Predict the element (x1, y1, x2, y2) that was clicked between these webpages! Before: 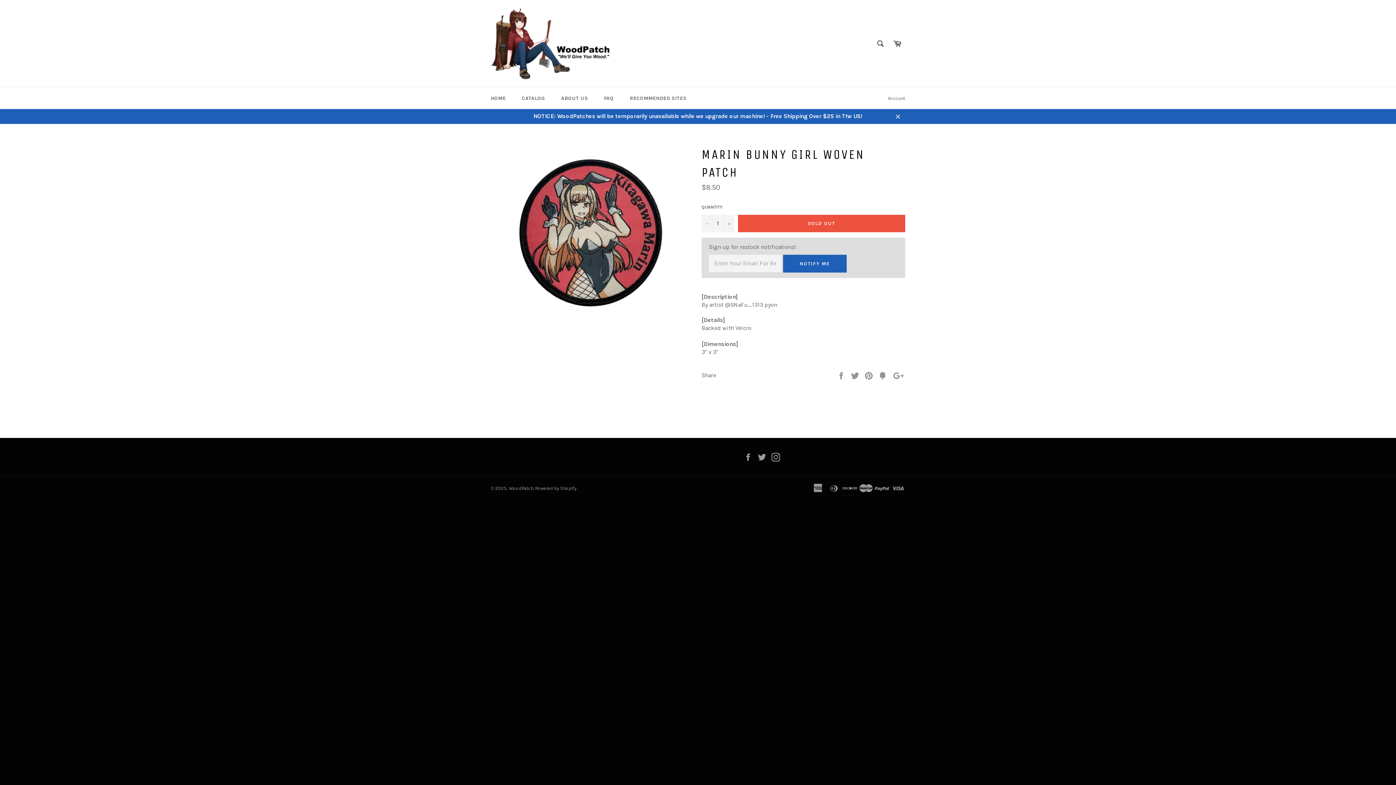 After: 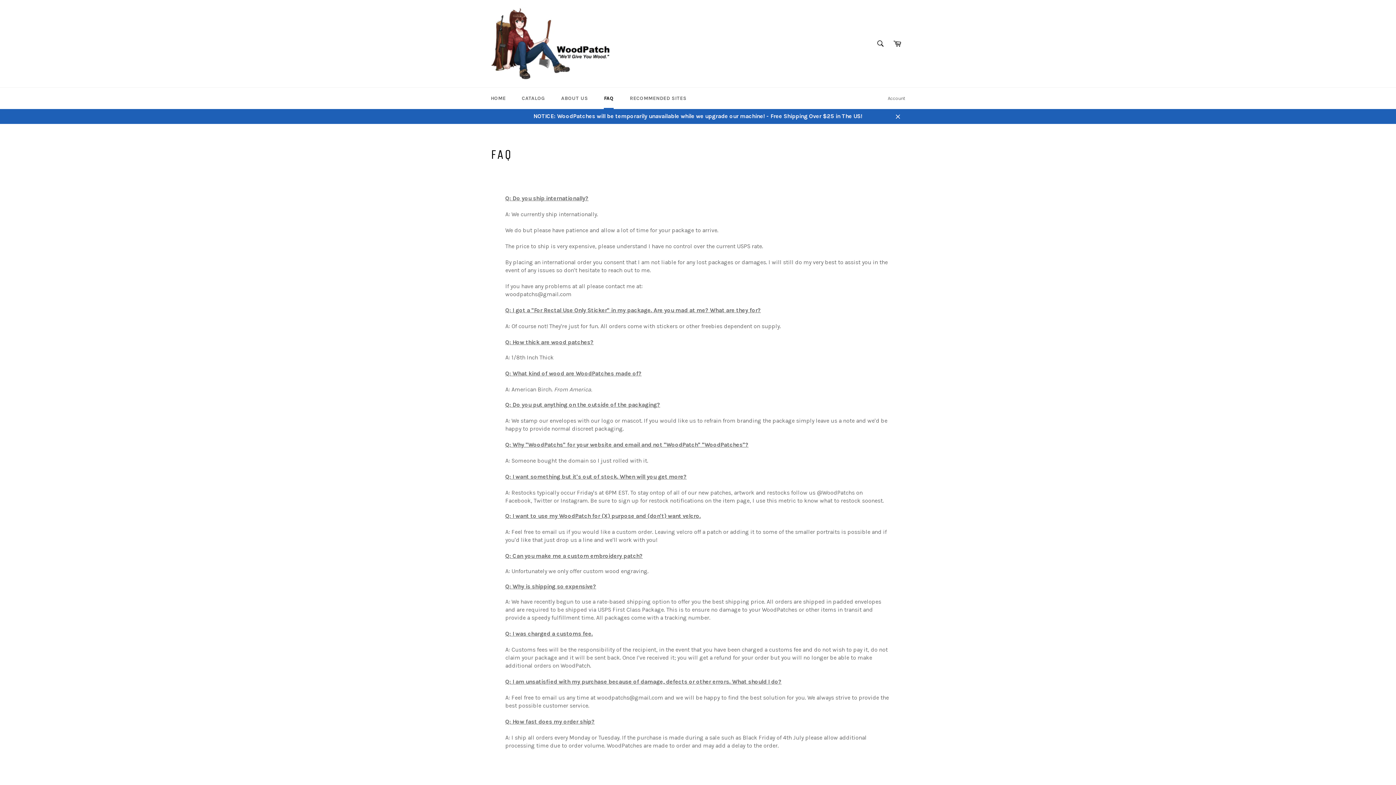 Action: bbox: (596, 87, 621, 109) label: FAQ